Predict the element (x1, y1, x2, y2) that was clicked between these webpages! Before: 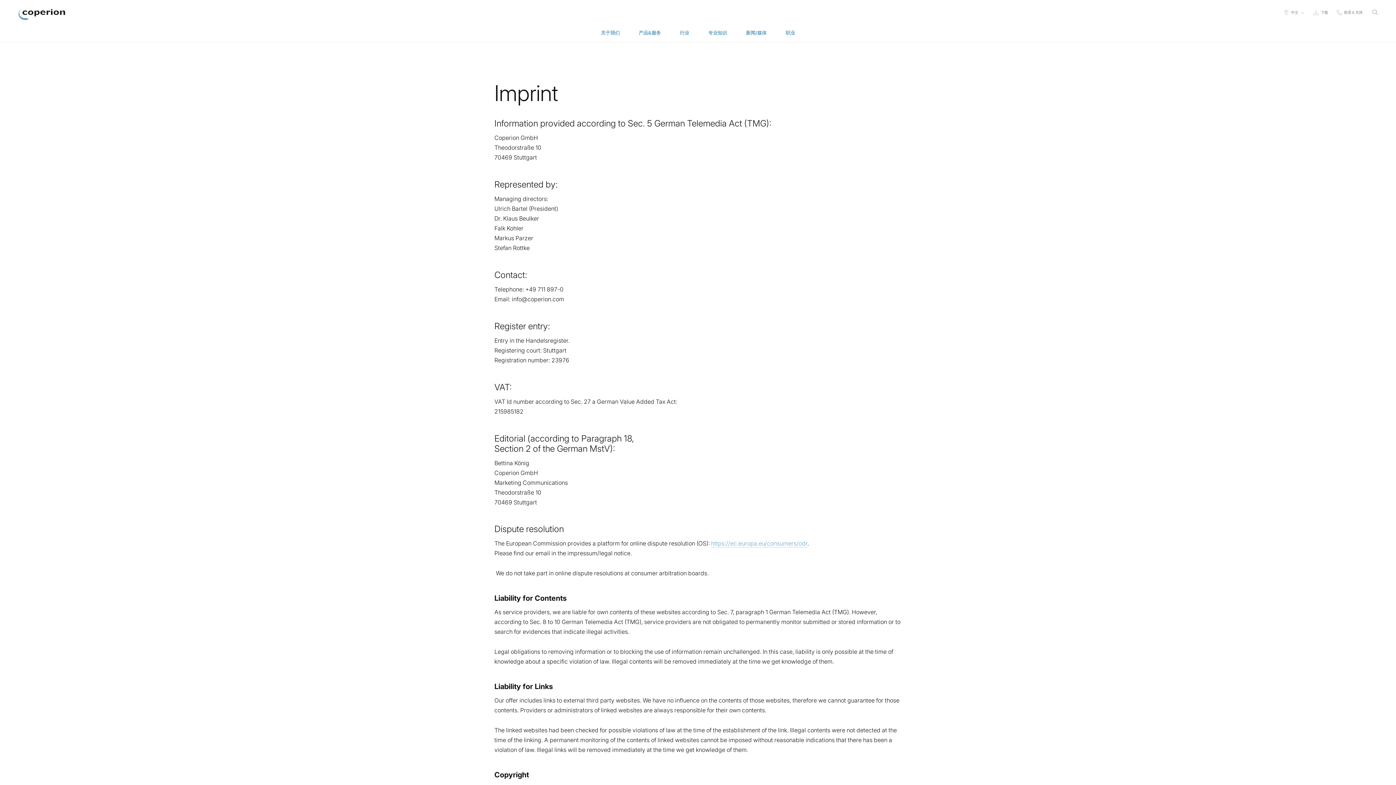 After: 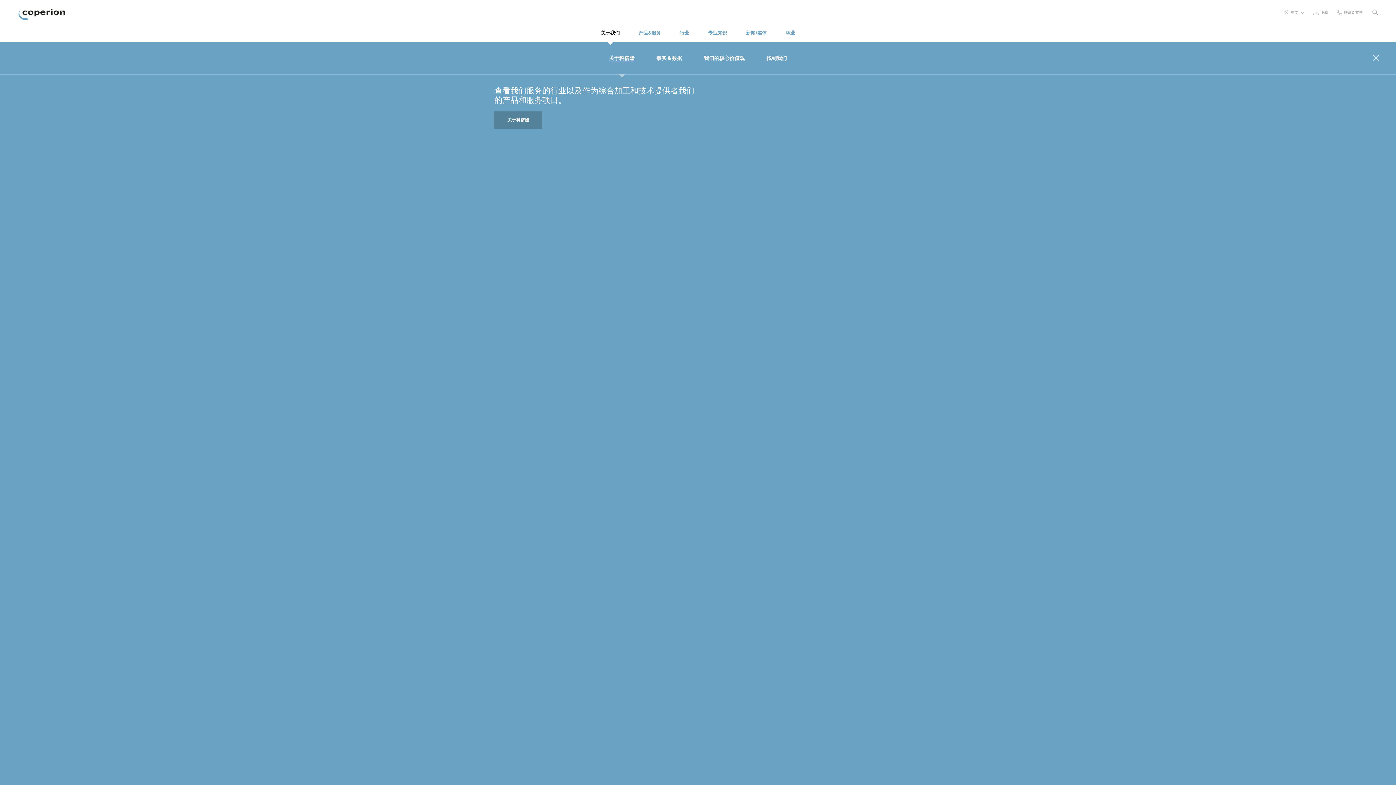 Action: label: 关于我们 bbox: (591, 24, 629, 41)